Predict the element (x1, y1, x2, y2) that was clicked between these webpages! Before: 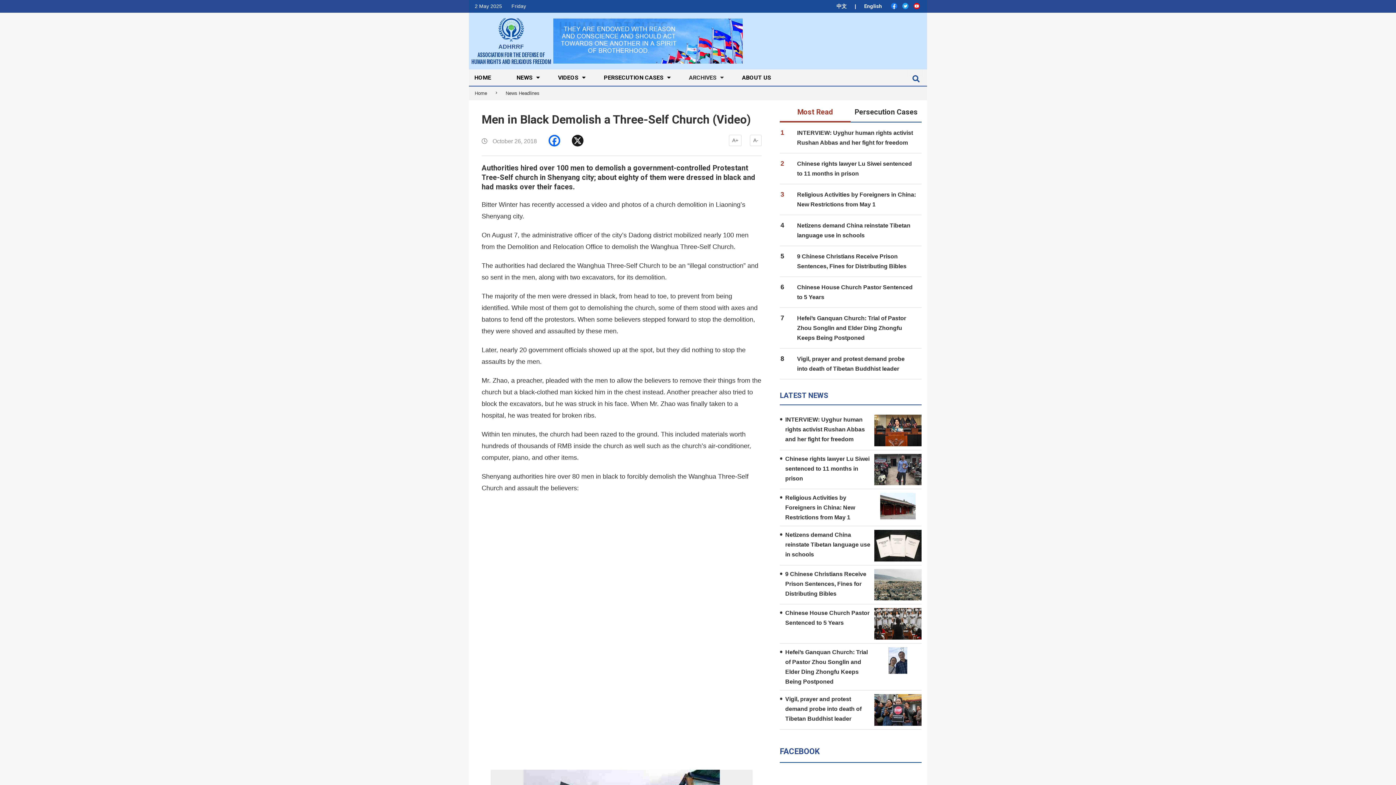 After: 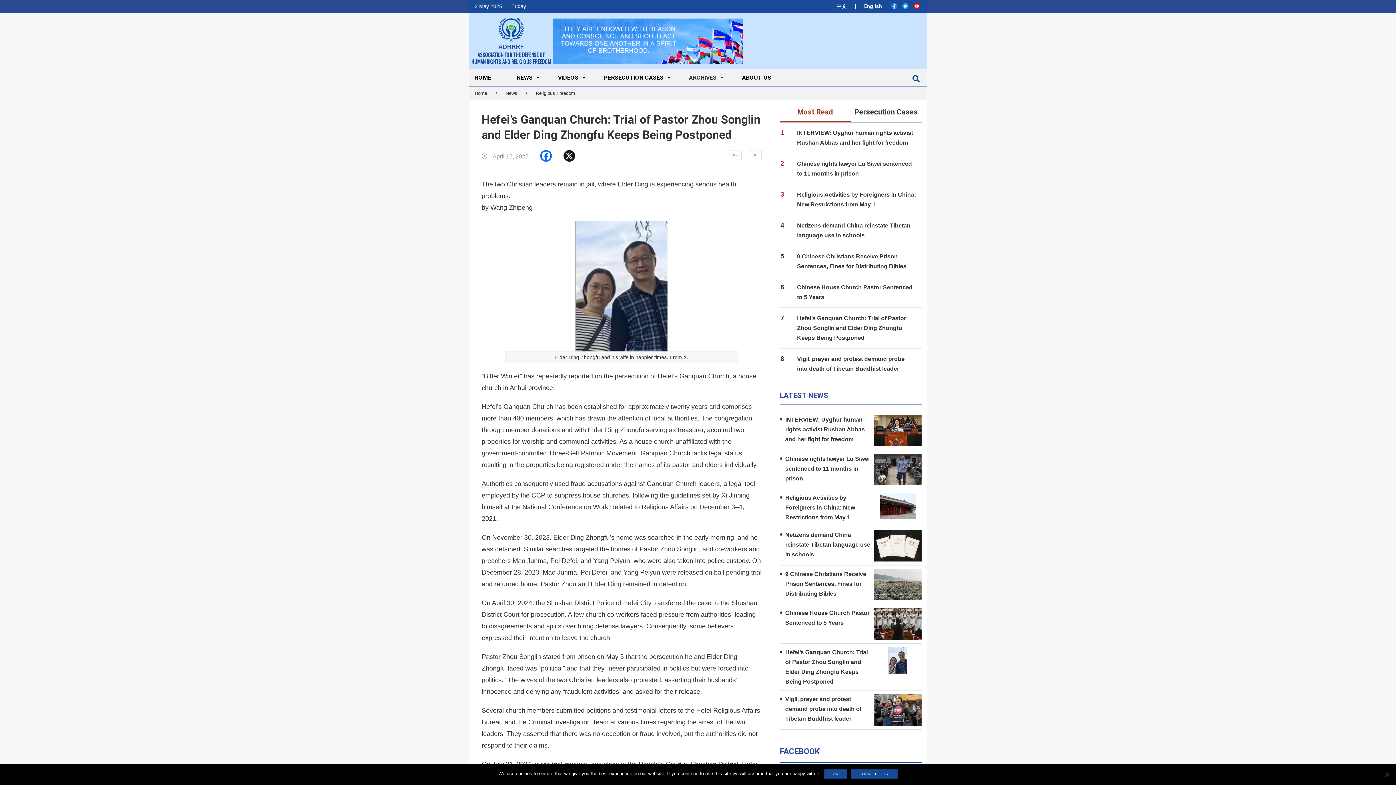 Action: bbox: (874, 647, 921, 674)